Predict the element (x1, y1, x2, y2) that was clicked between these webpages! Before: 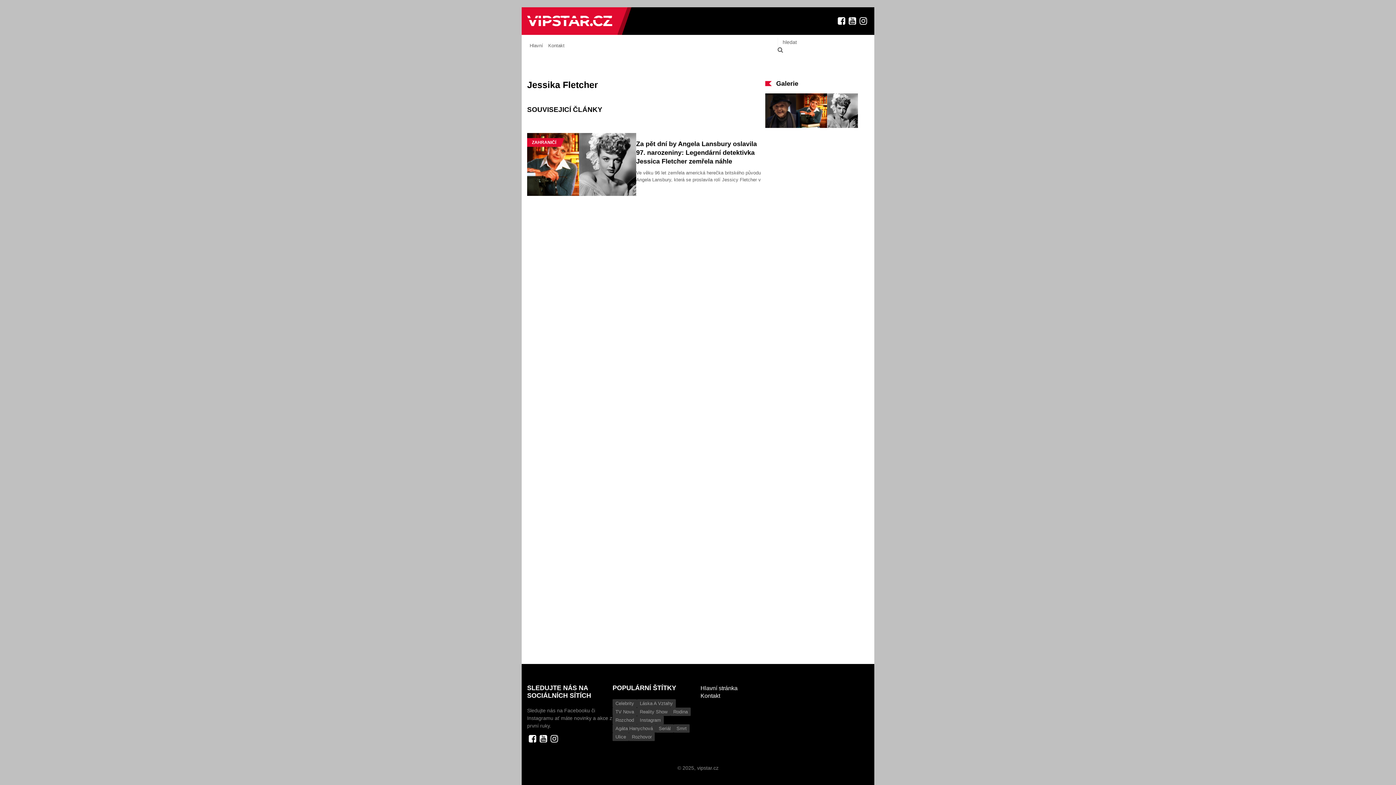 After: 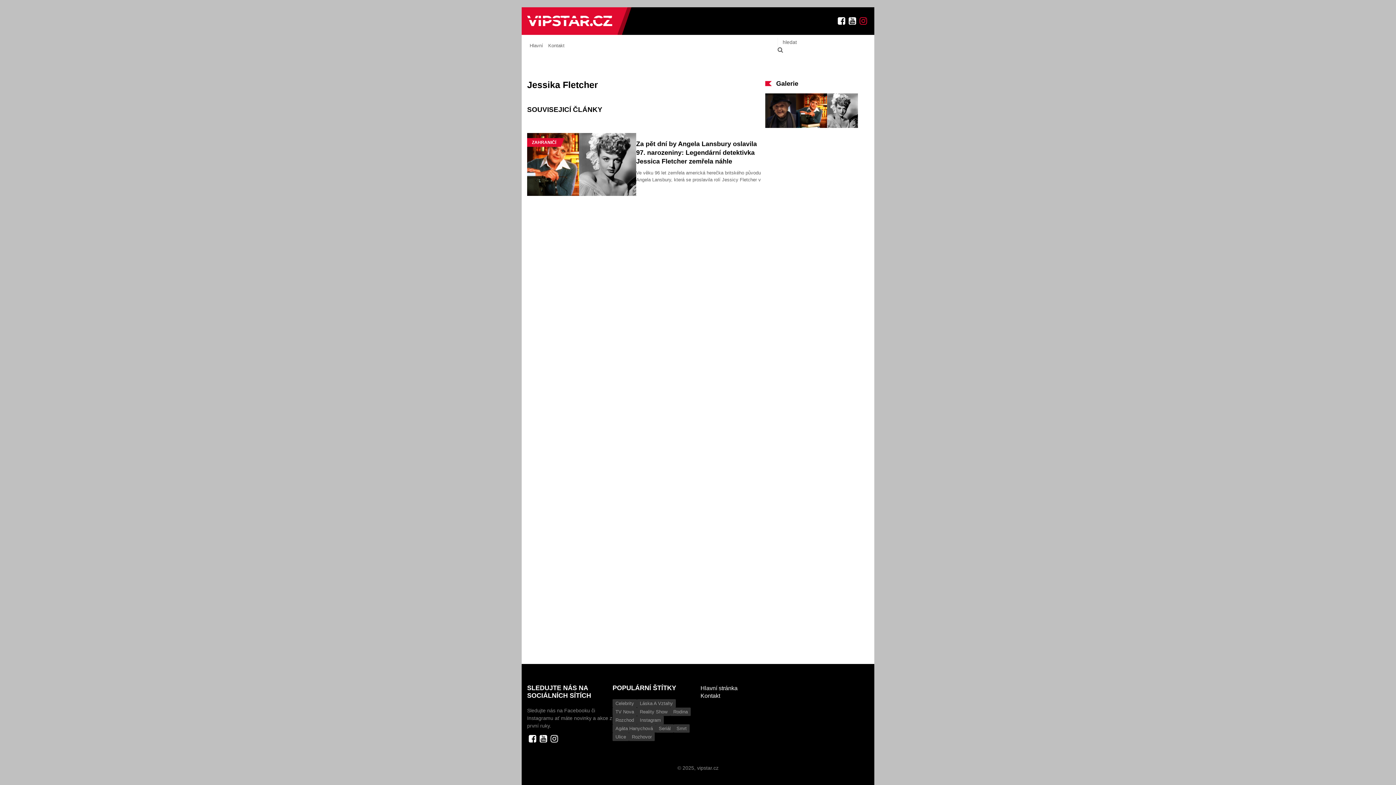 Action: bbox: (858, 15, 869, 26)